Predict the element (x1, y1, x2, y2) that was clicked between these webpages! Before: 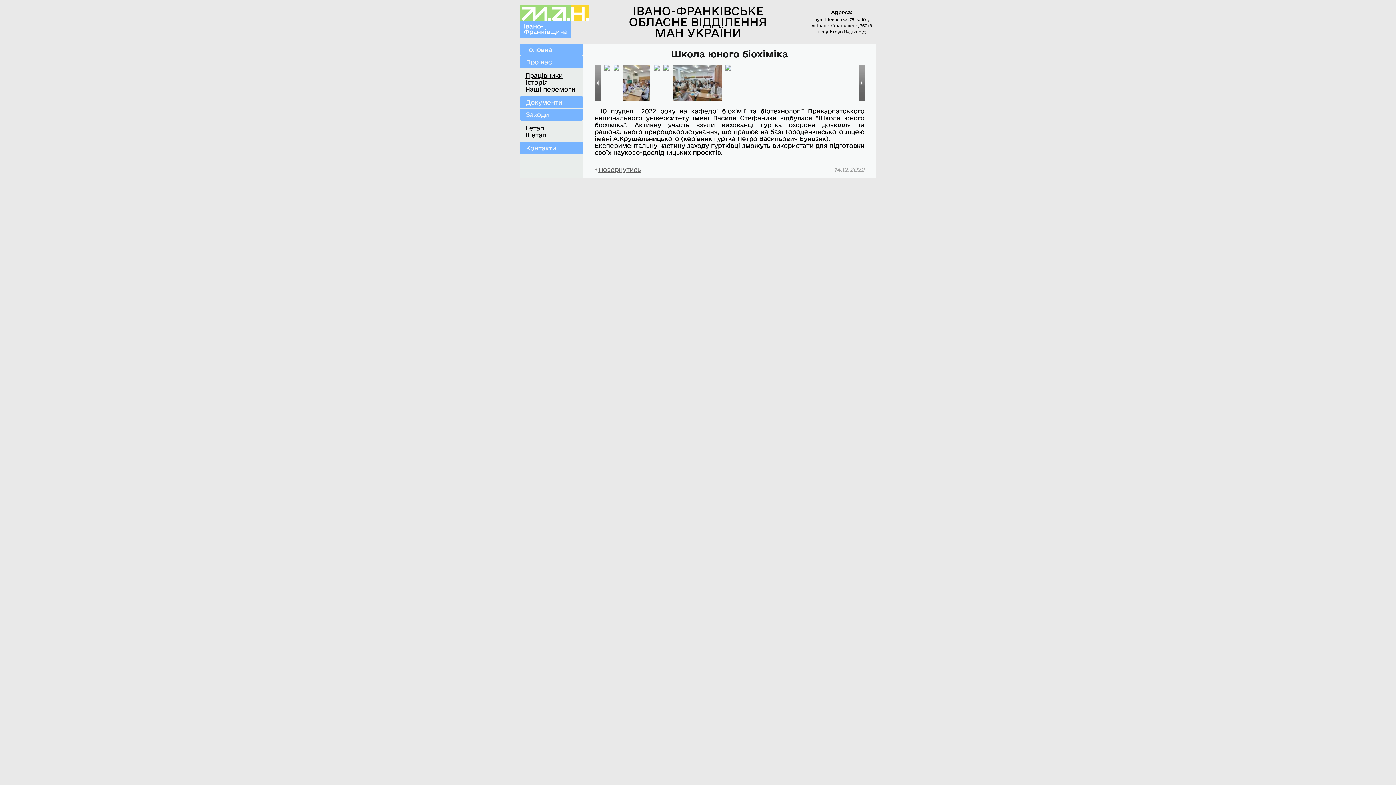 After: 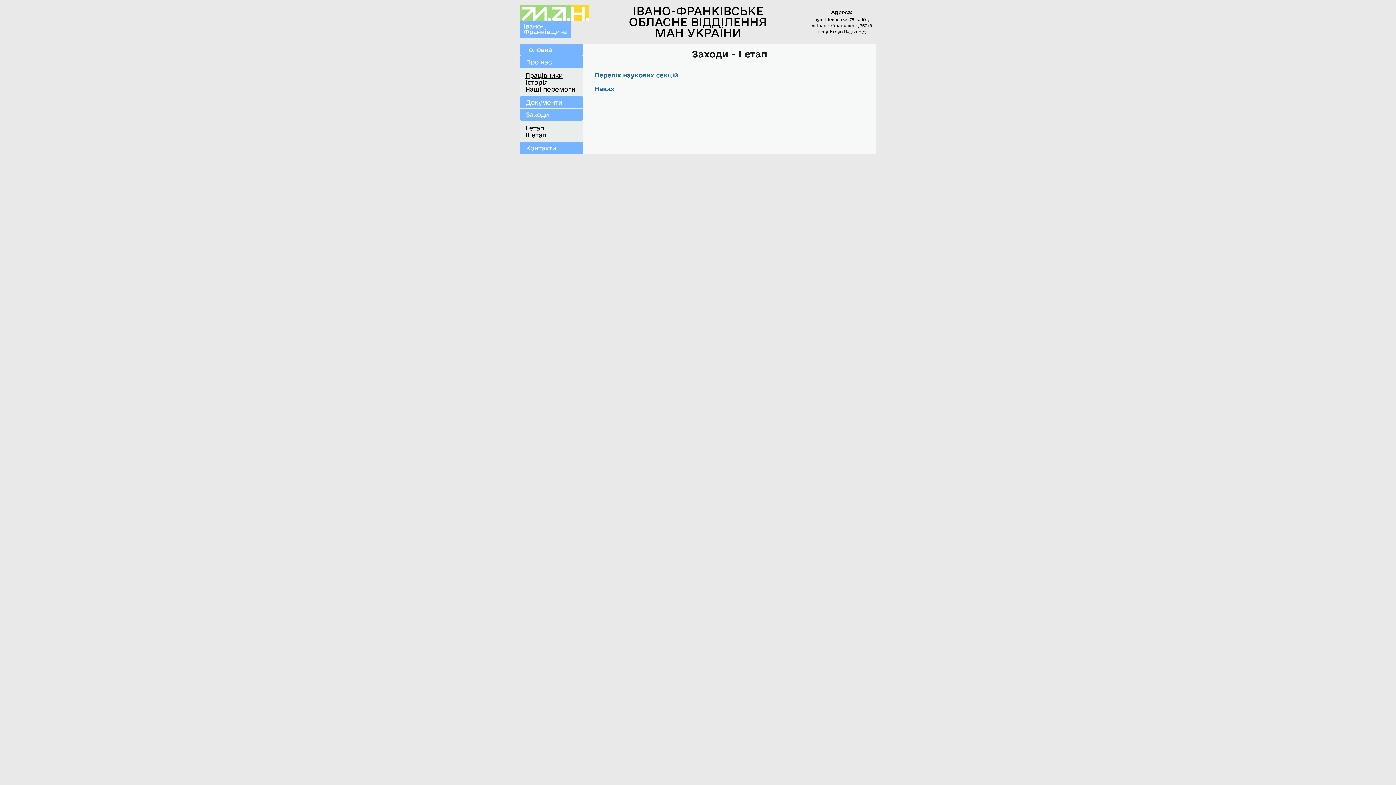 Action: bbox: (525, 124, 544, 131) label: І етап